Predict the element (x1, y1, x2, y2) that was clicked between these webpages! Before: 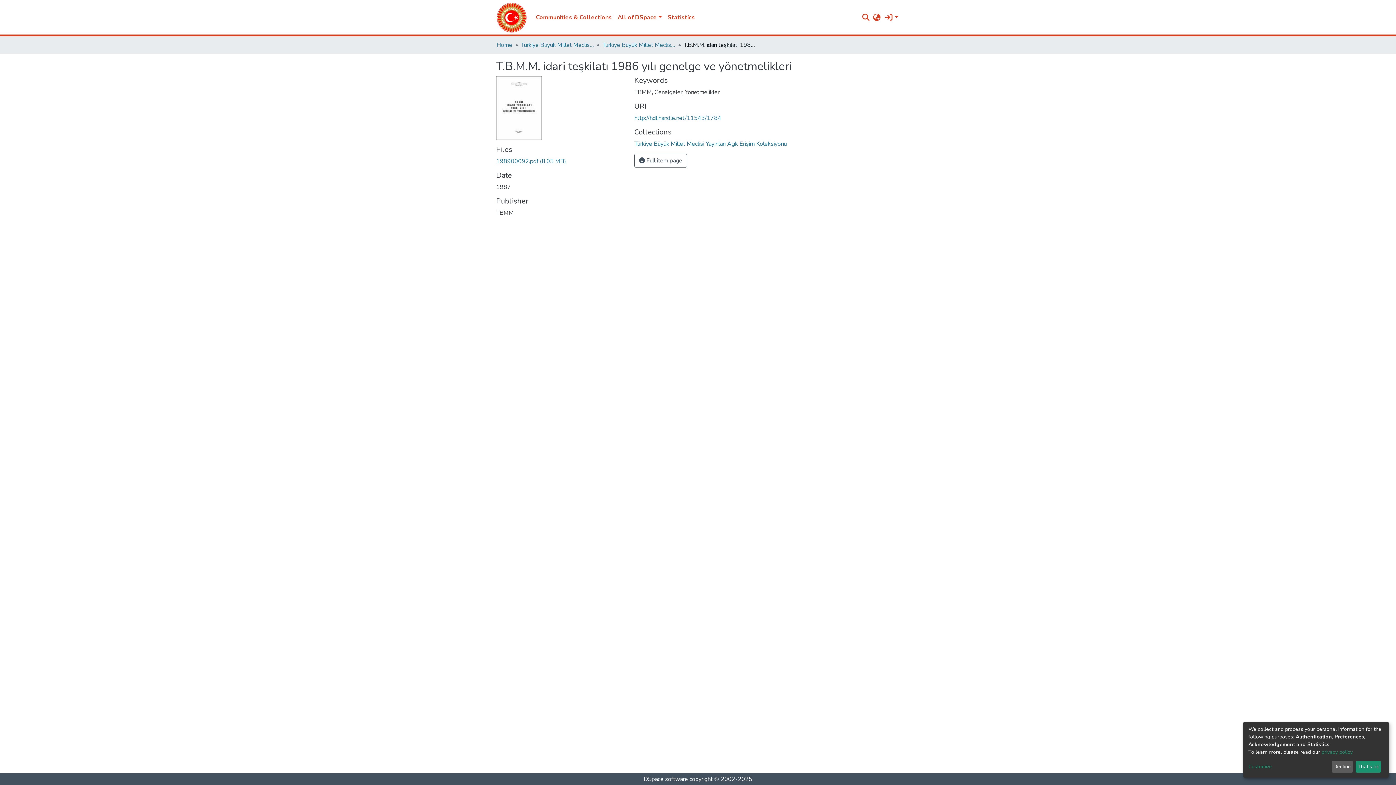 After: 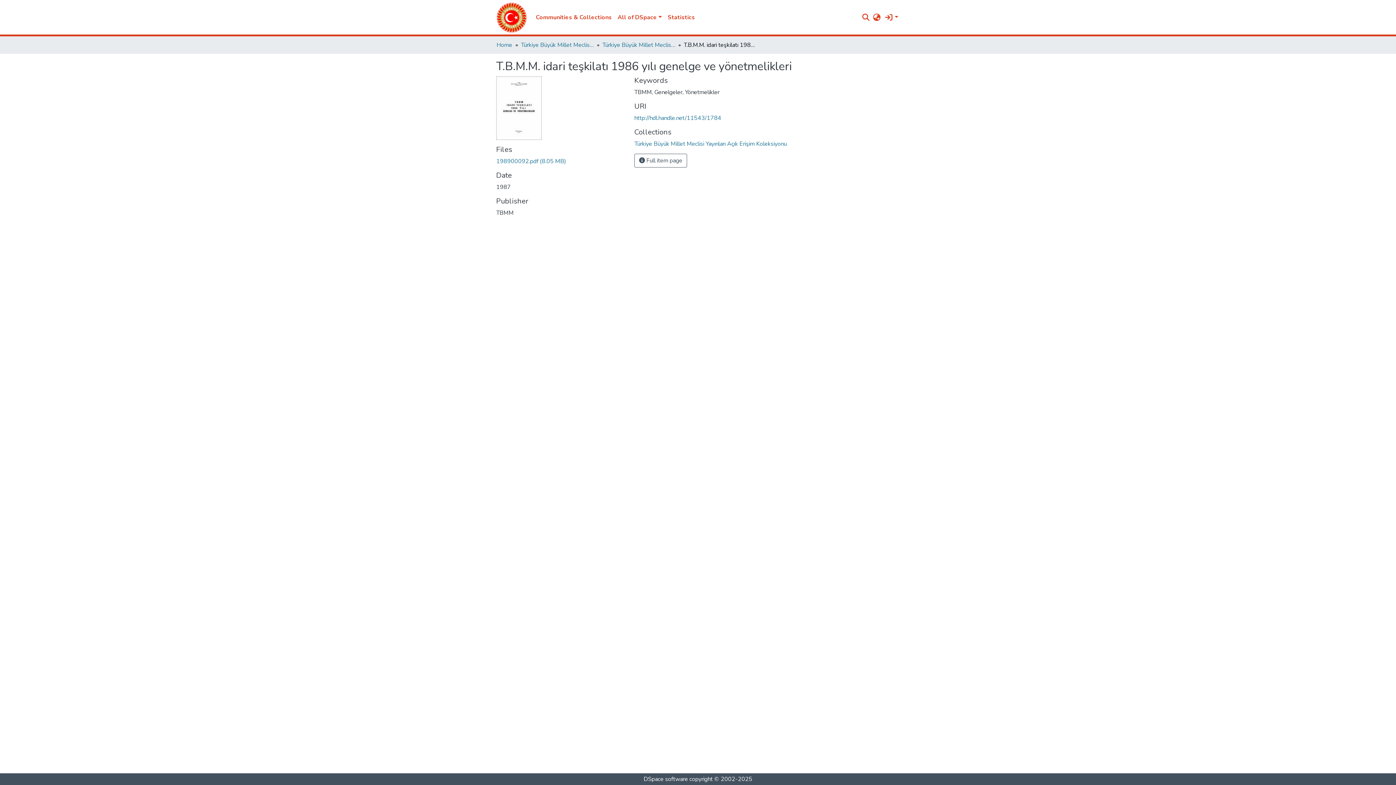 Action: bbox: (1331, 761, 1353, 773) label: Decline